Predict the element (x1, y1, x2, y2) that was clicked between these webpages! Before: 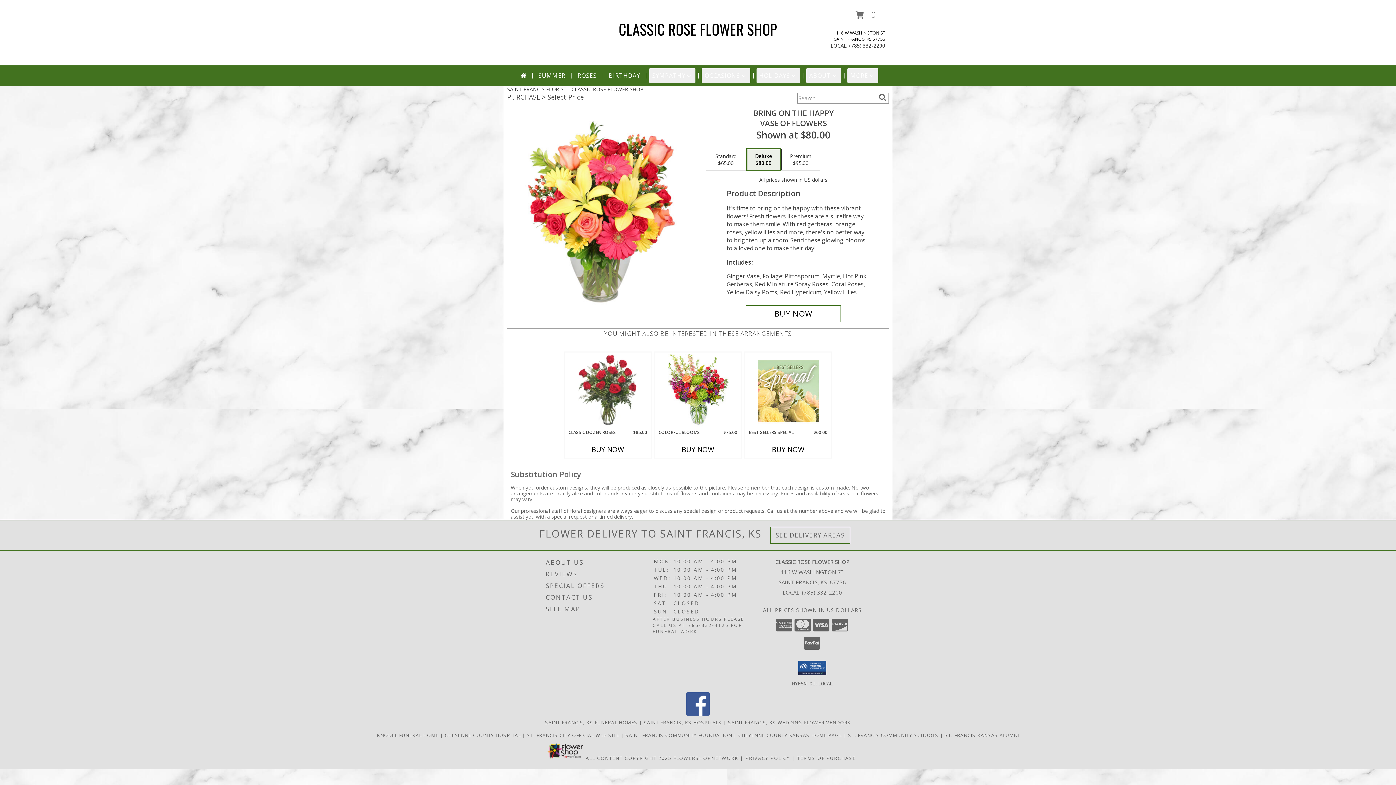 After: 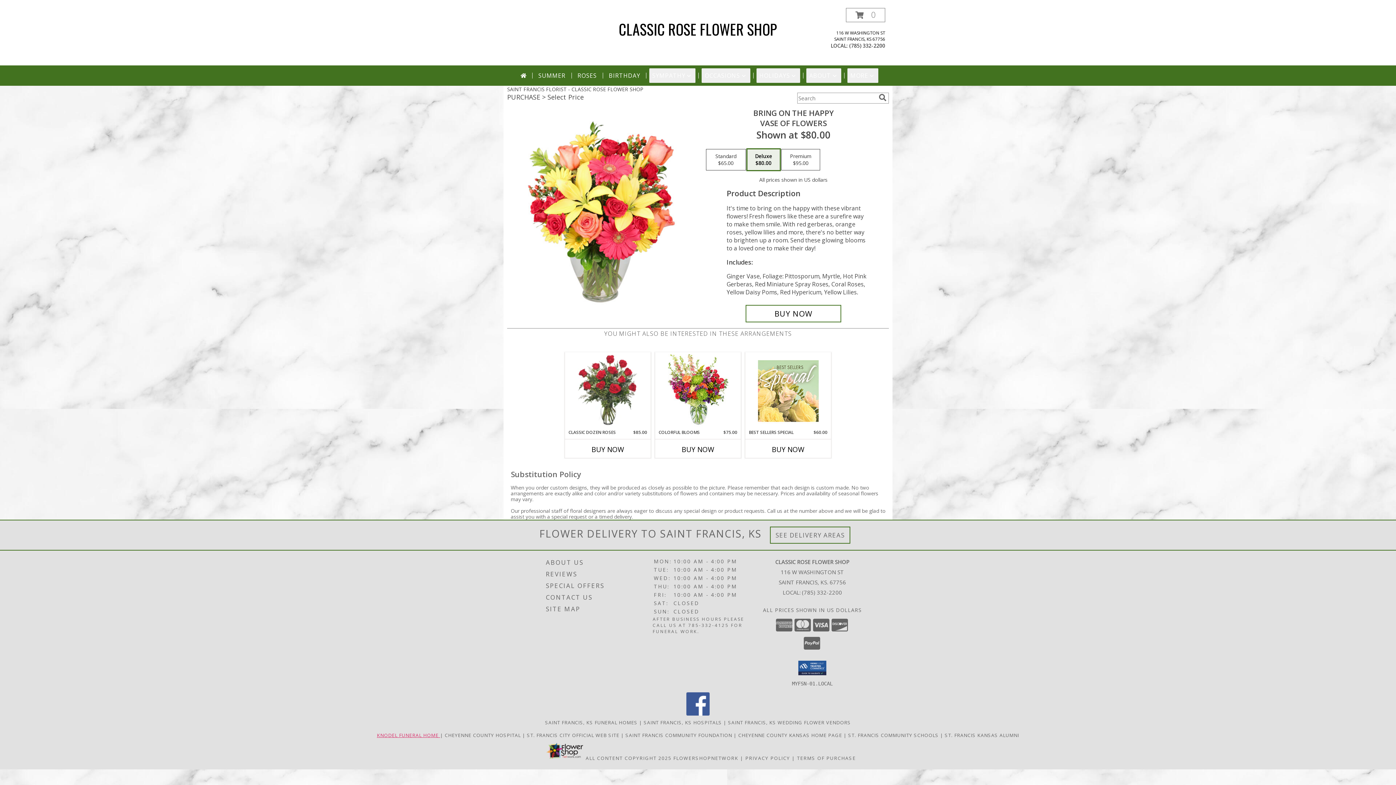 Action: bbox: (376, 732, 440, 738) label: Knodel Funeral Home - St. Francis in a new window